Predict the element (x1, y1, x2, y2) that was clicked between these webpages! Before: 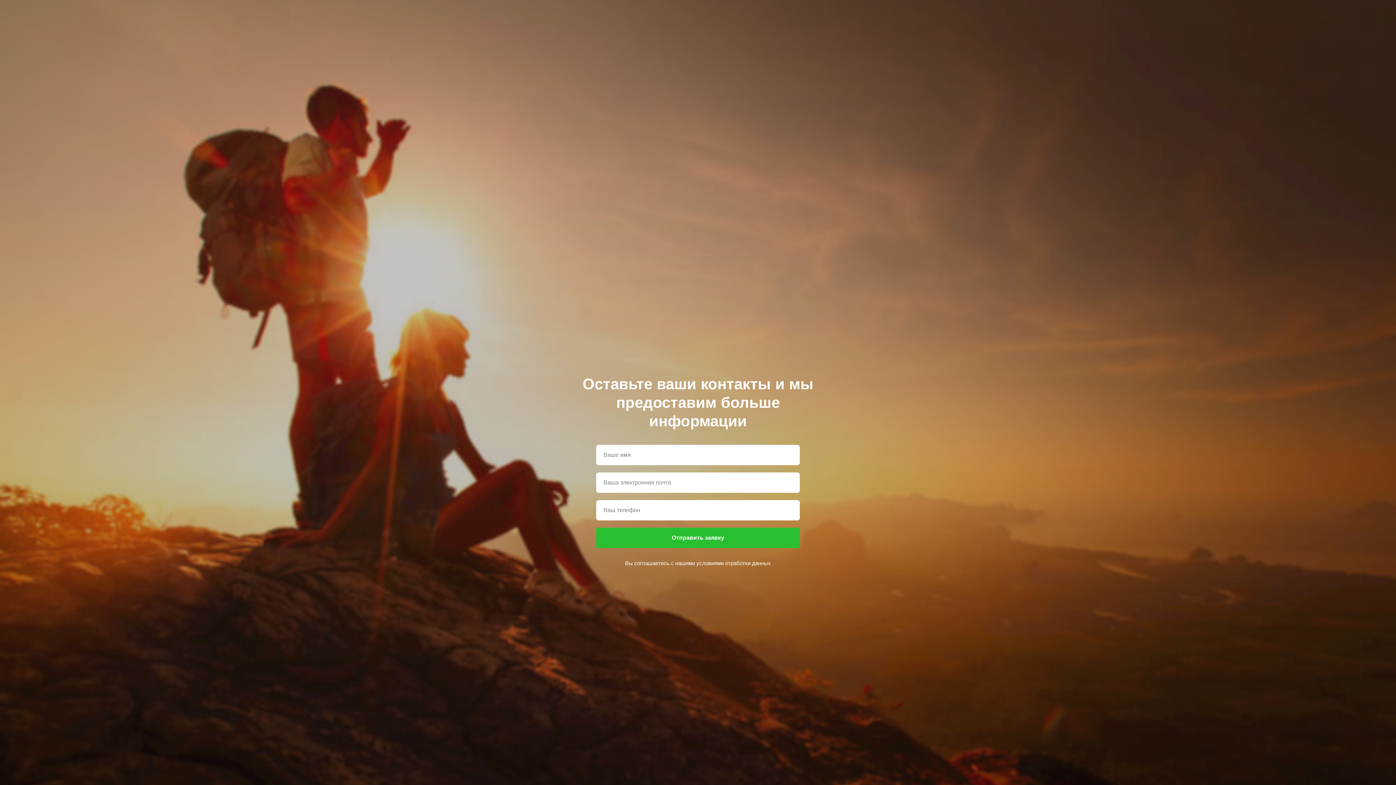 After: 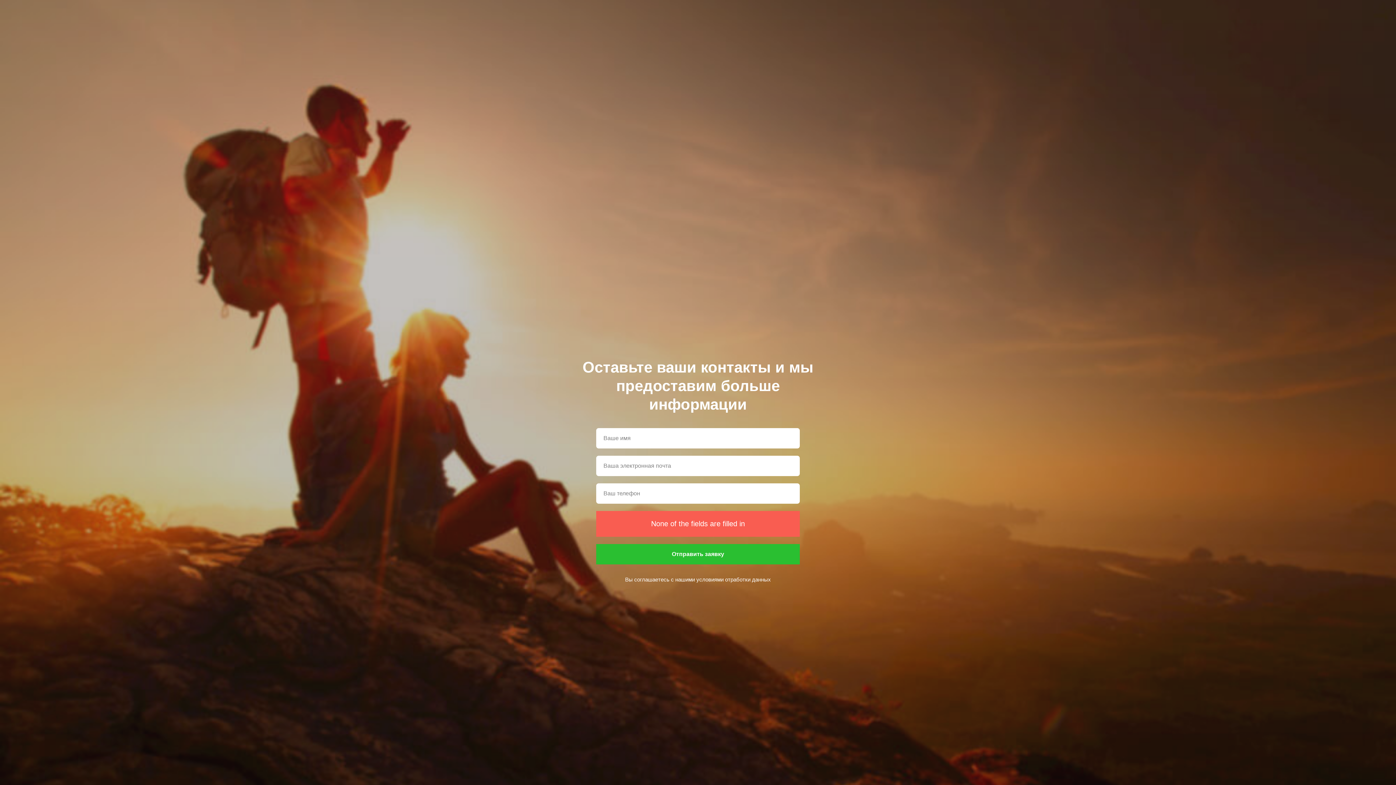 Action: bbox: (596, 528, 800, 548) label: Отправить заявку